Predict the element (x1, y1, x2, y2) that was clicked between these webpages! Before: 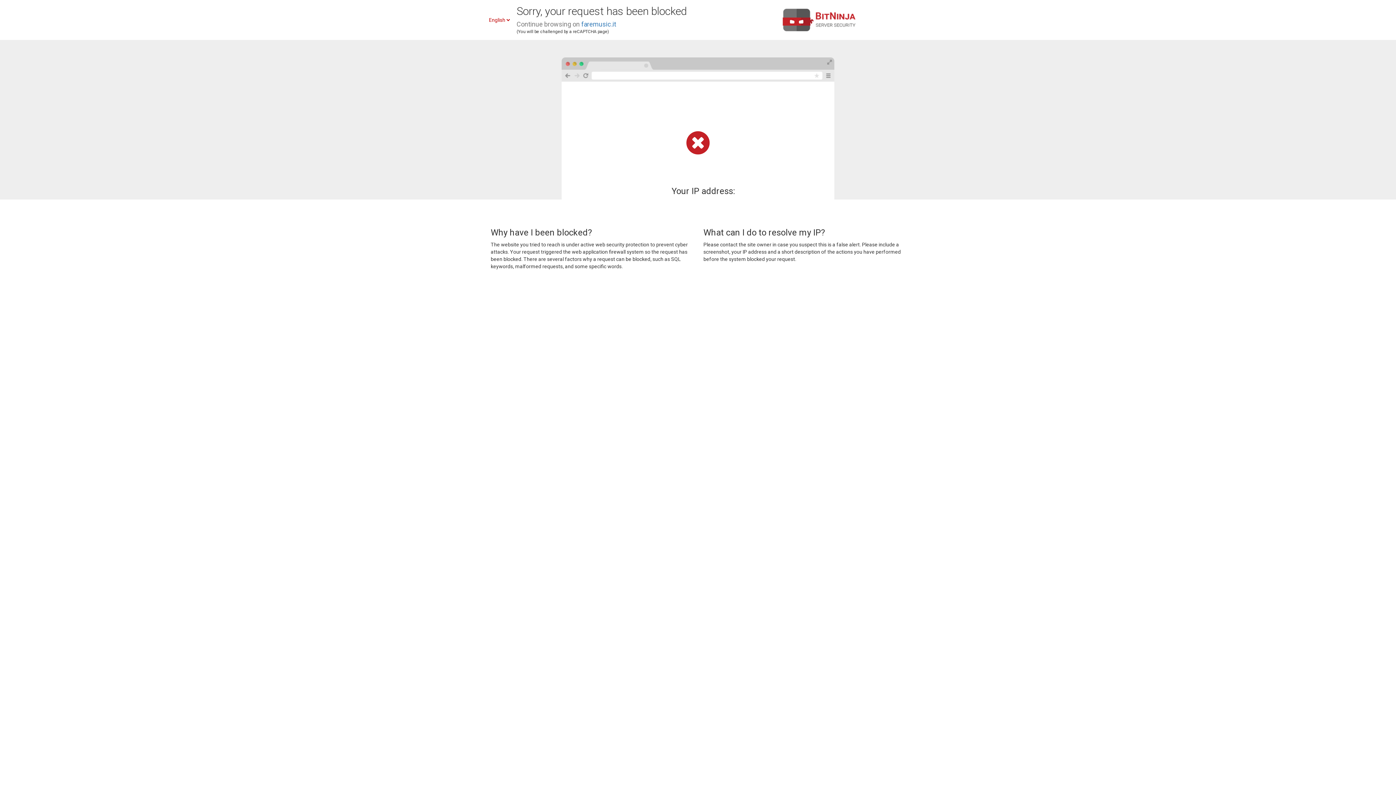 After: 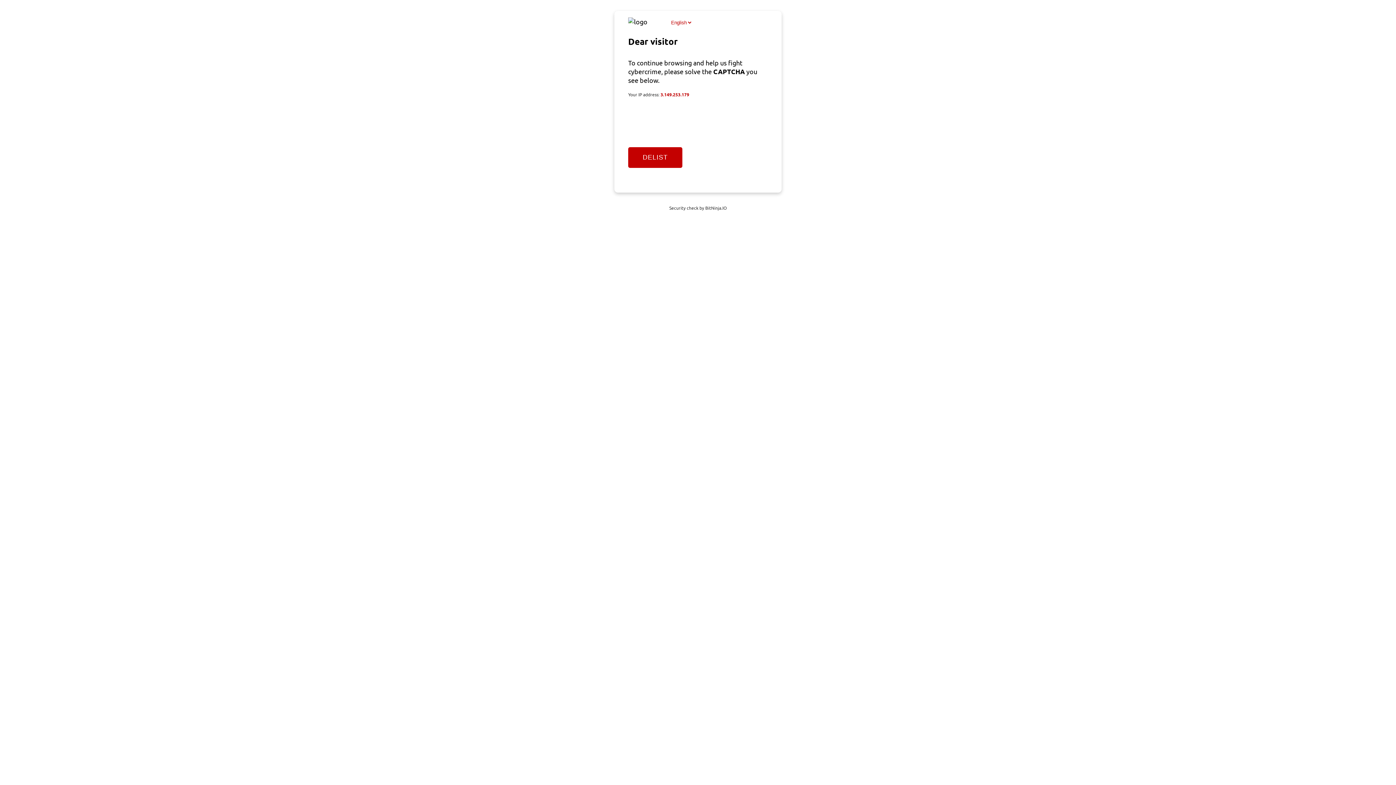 Action: label: faremusic.it bbox: (581, 20, 616, 28)